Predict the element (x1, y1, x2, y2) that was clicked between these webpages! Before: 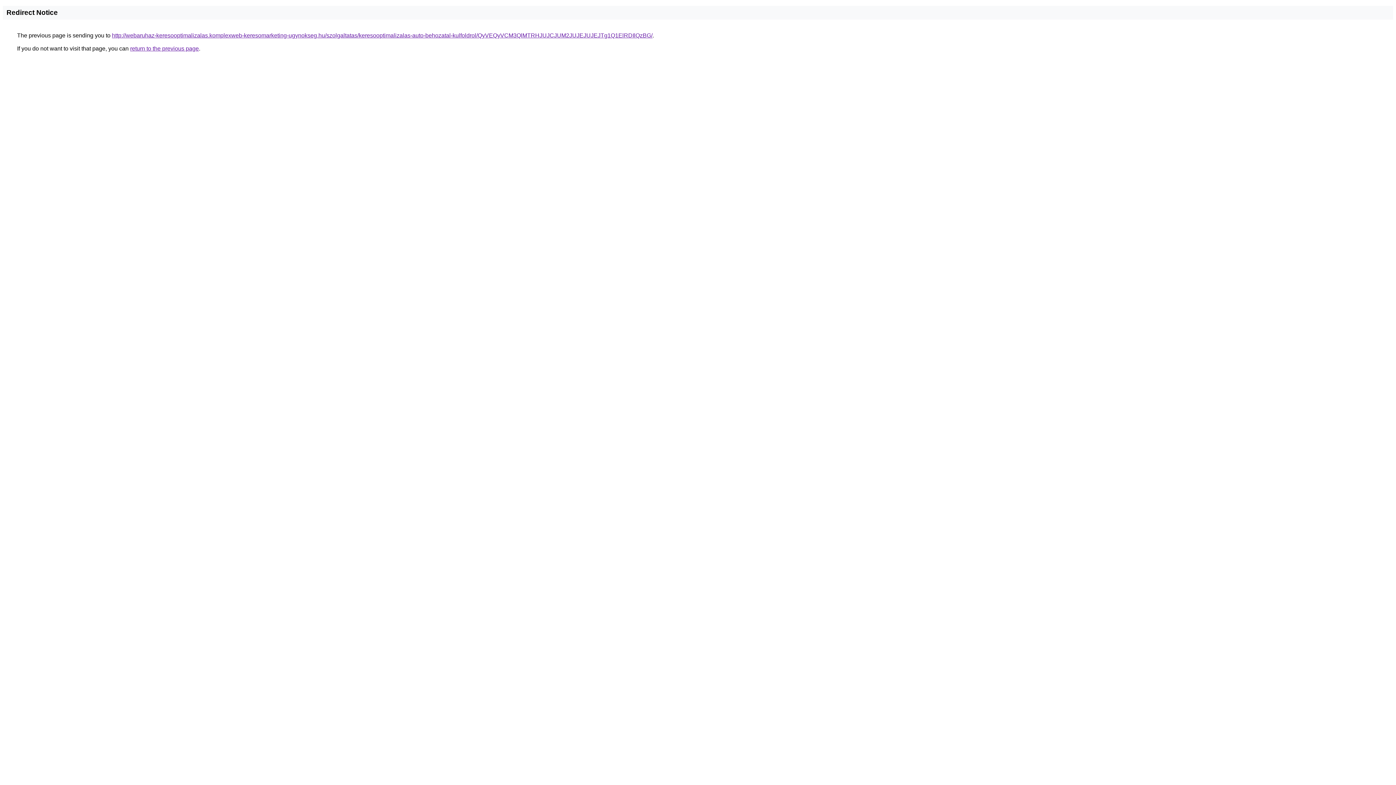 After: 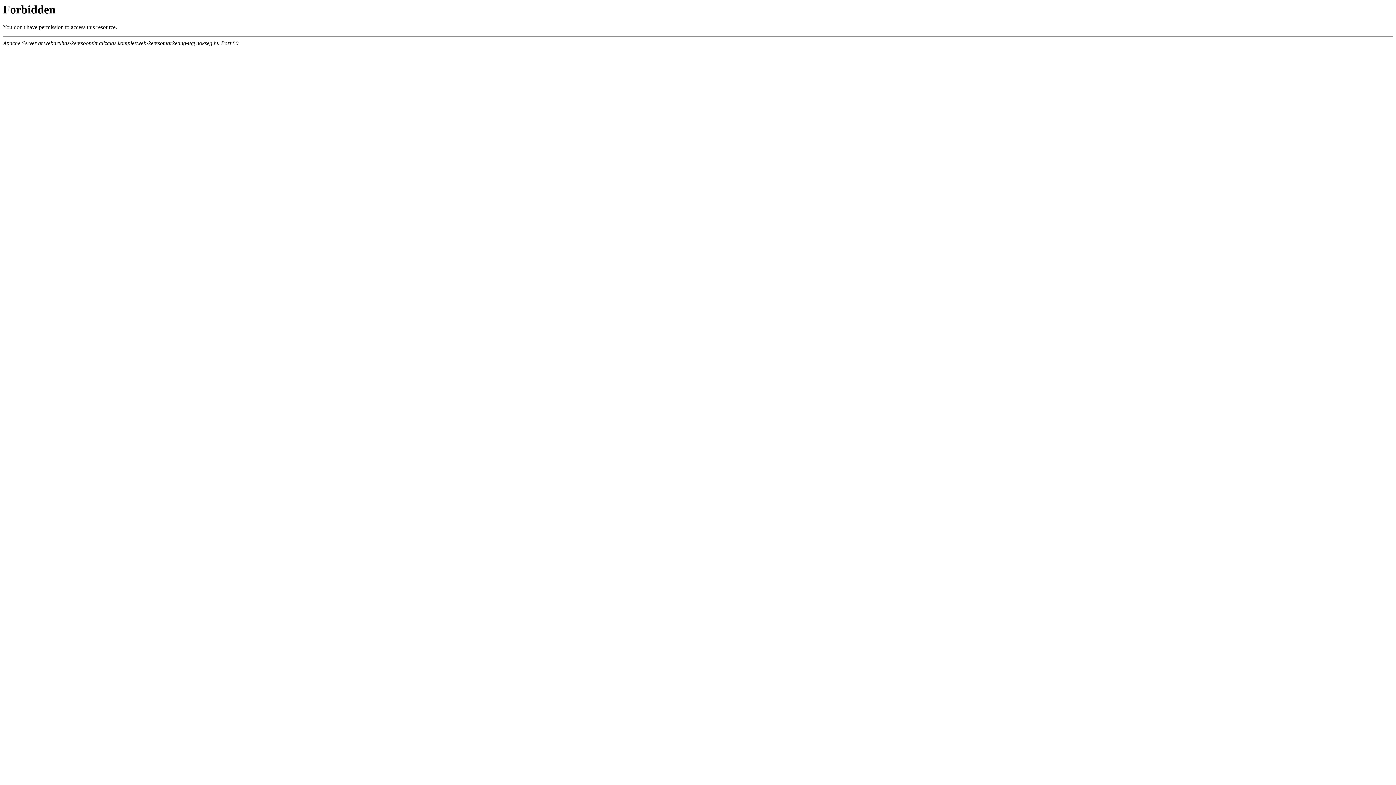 Action: label: http://webaruhaz-keresooptimalizalas.komplexweb-keresomarketing-ugynokseg.hu/szolgaltatas/keresooptimalizalas-auto-behozatal-kulfoldrol/QyVEQyVCM3QlMTRHJUJCJUM2JUJEJUJEJTg1Q1ElRDIlQzBG/ bbox: (112, 32, 652, 38)